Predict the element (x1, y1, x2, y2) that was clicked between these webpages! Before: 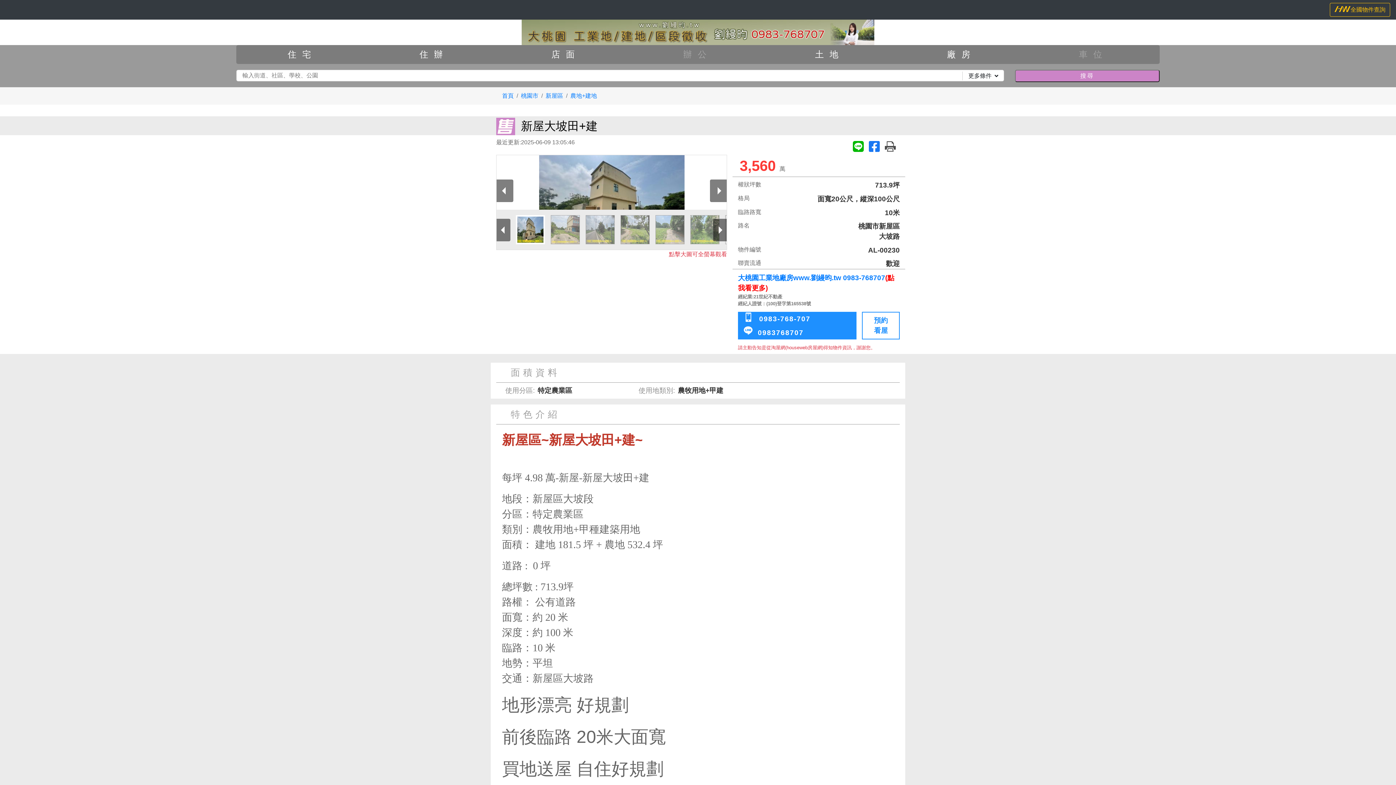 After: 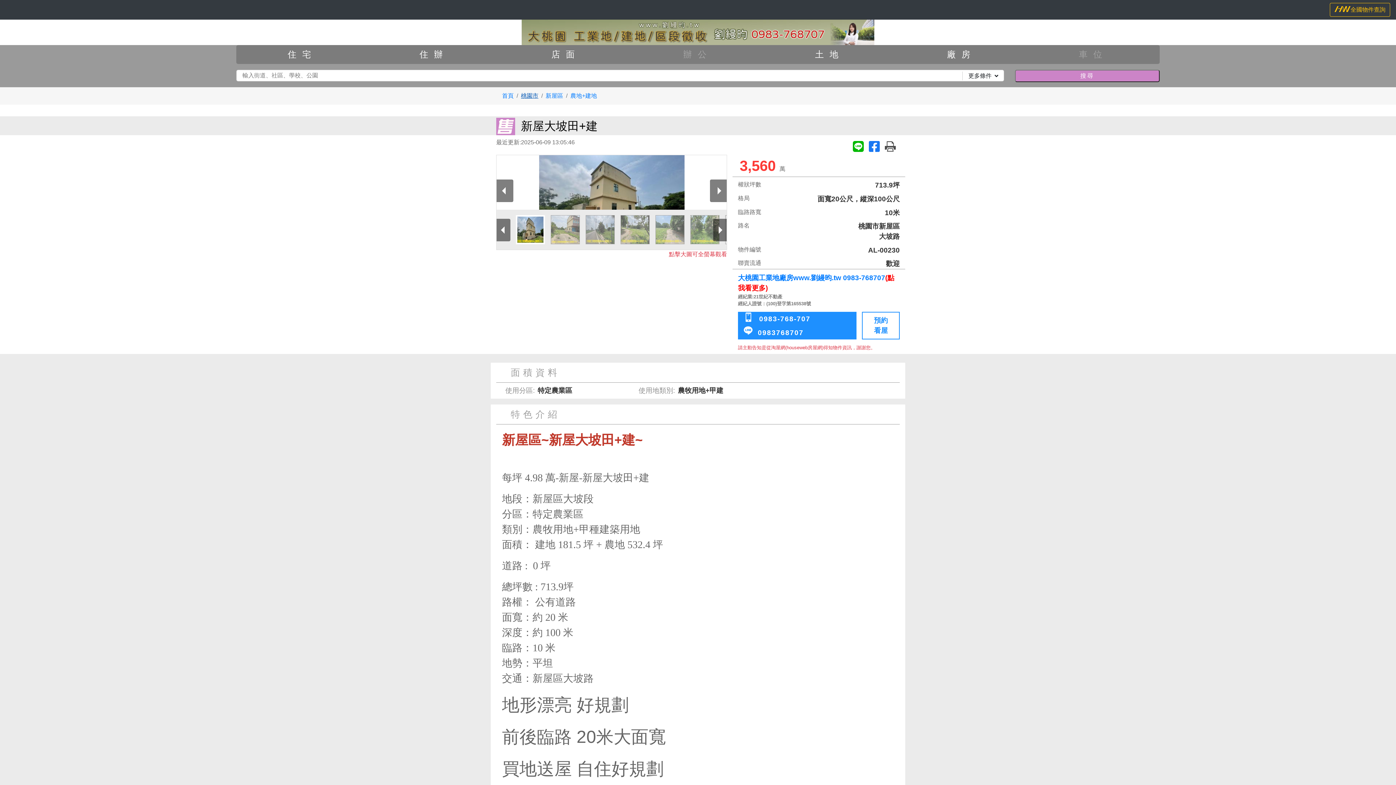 Action: bbox: (521, 92, 538, 99) label: 桃園市